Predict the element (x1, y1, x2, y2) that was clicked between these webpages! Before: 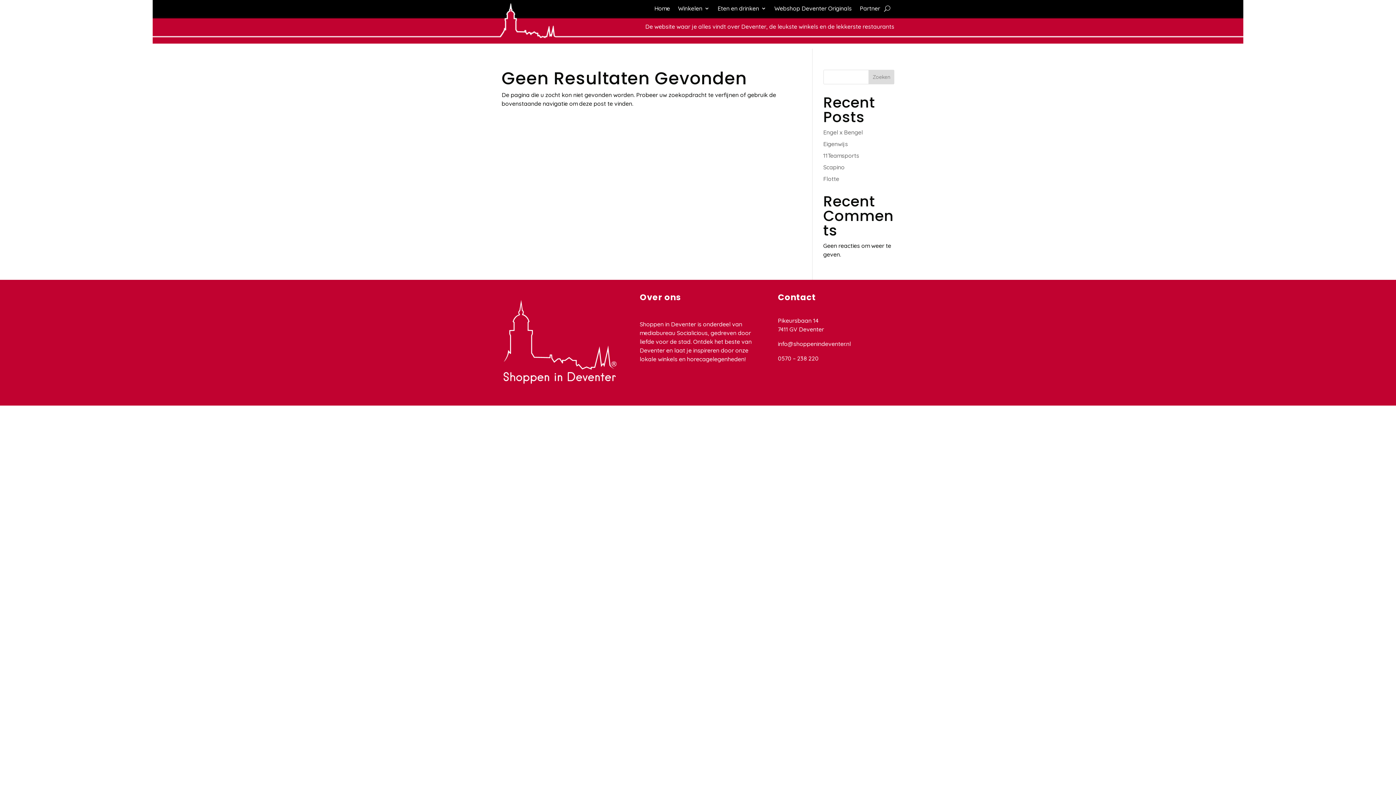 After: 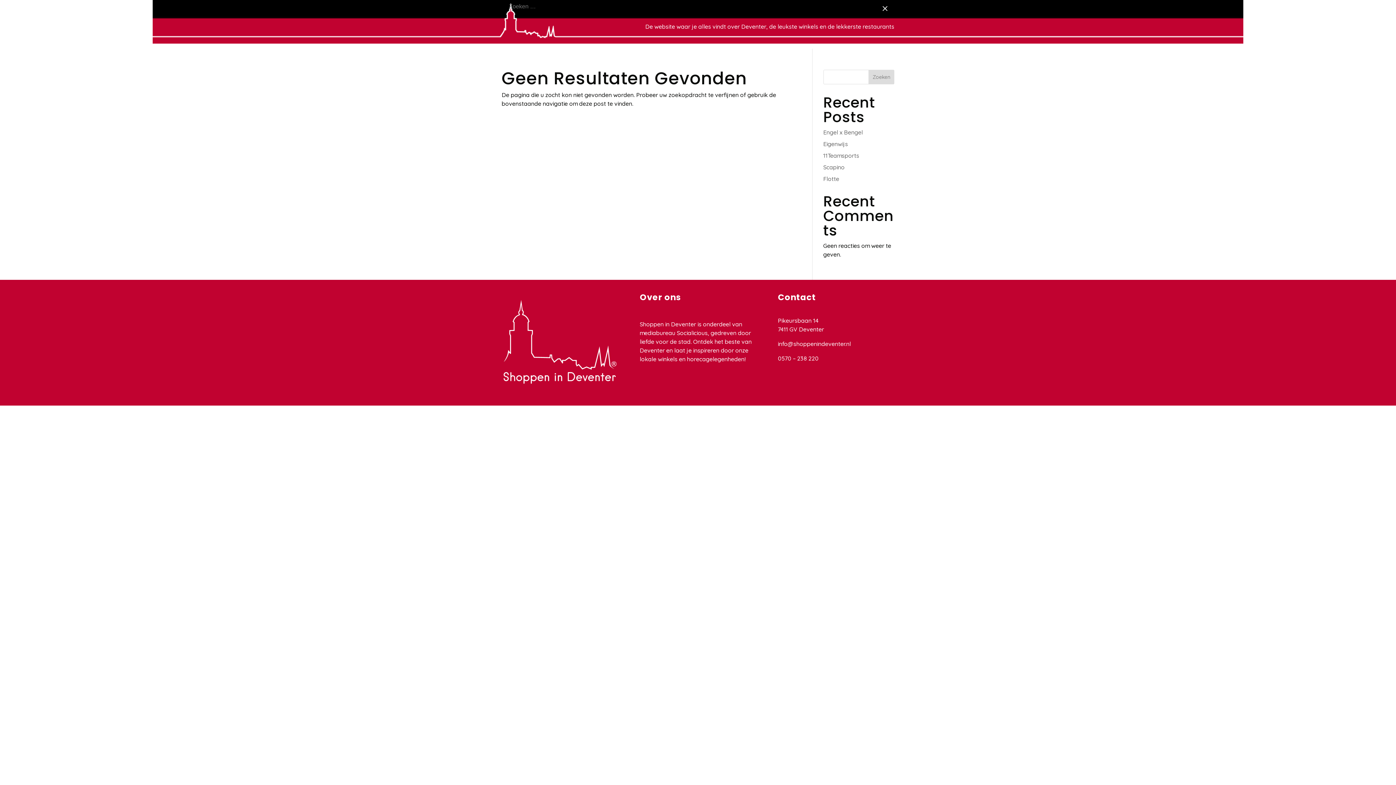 Action: bbox: (884, 2, 890, 13)